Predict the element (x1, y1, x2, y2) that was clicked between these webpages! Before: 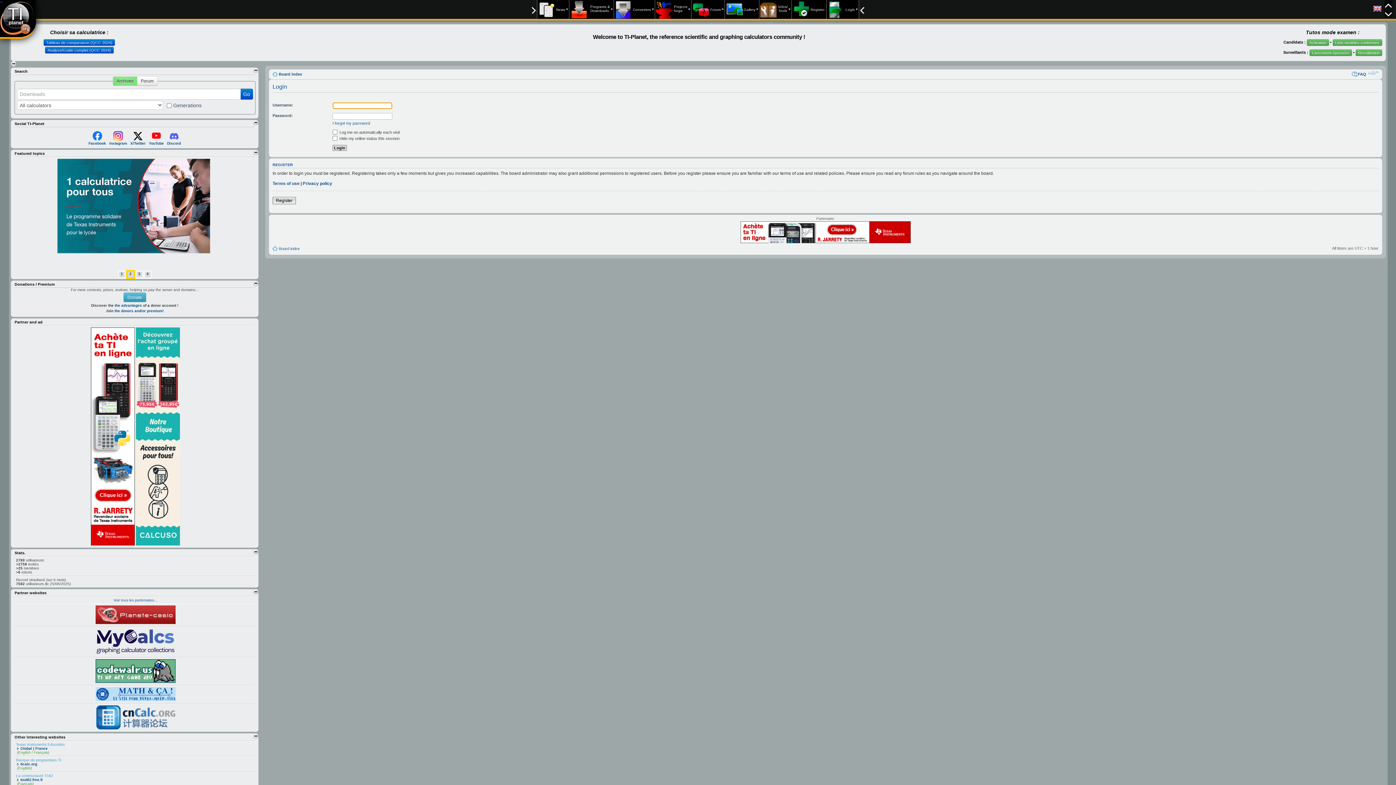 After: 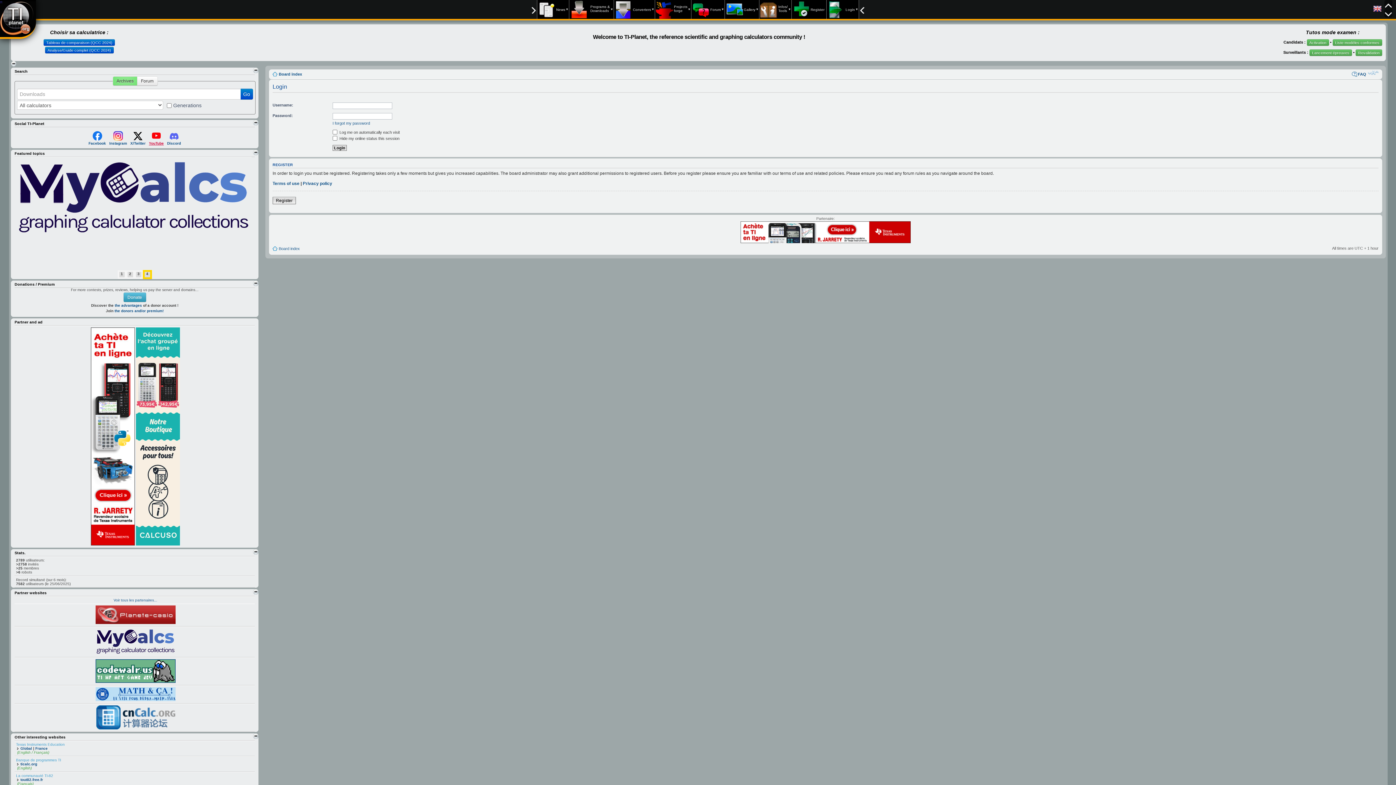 Action: label: YouTube bbox: (148, 129, 163, 145)